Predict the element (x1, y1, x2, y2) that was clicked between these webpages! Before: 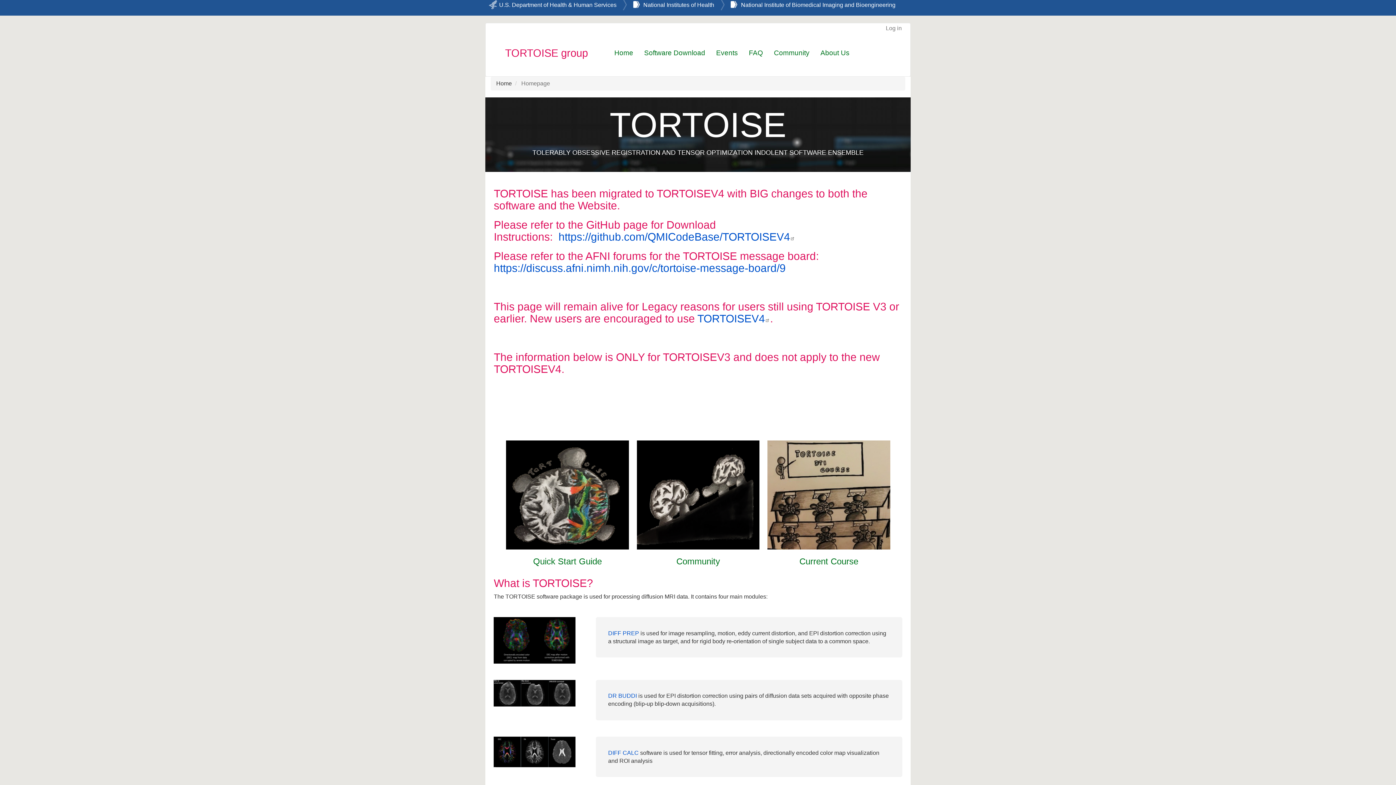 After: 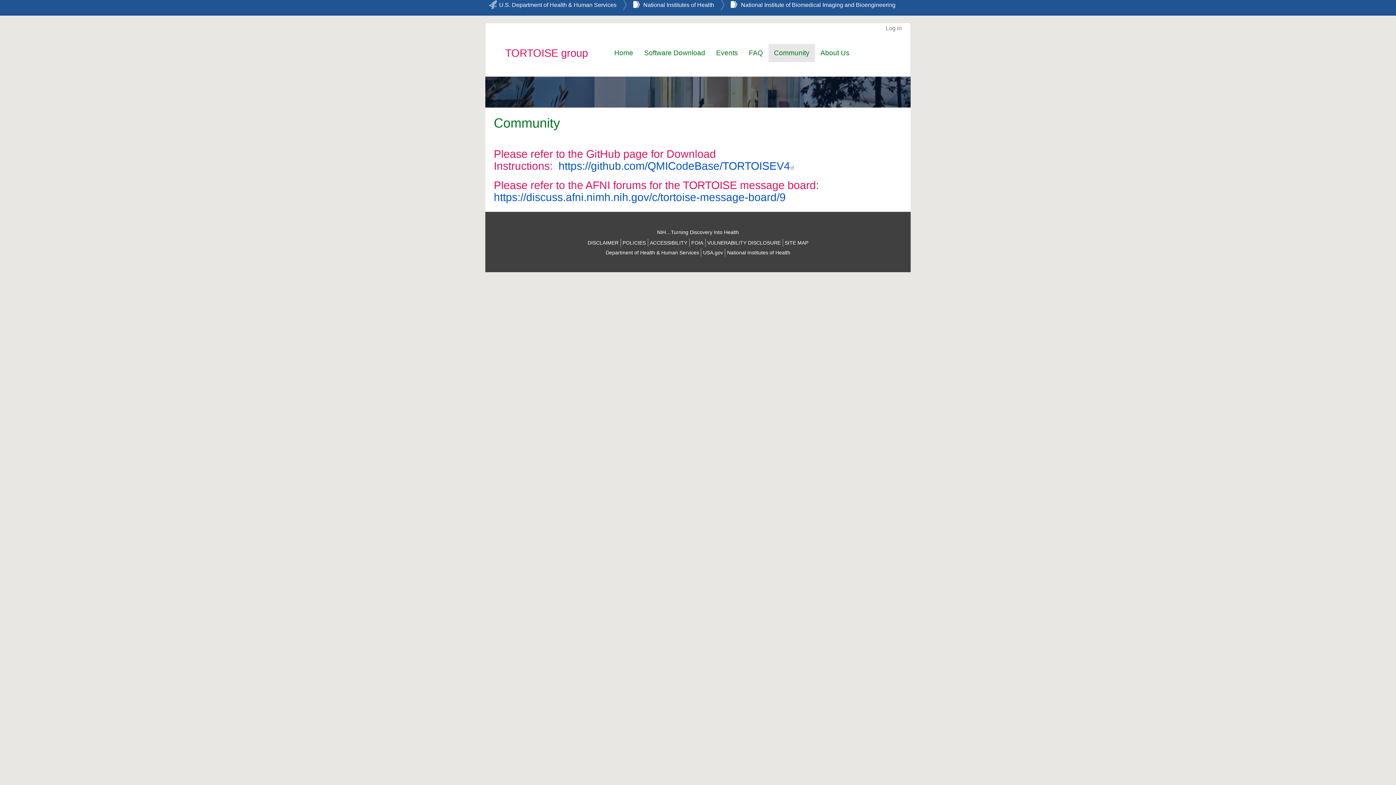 Action: bbox: (768, 44, 815, 62) label: Community